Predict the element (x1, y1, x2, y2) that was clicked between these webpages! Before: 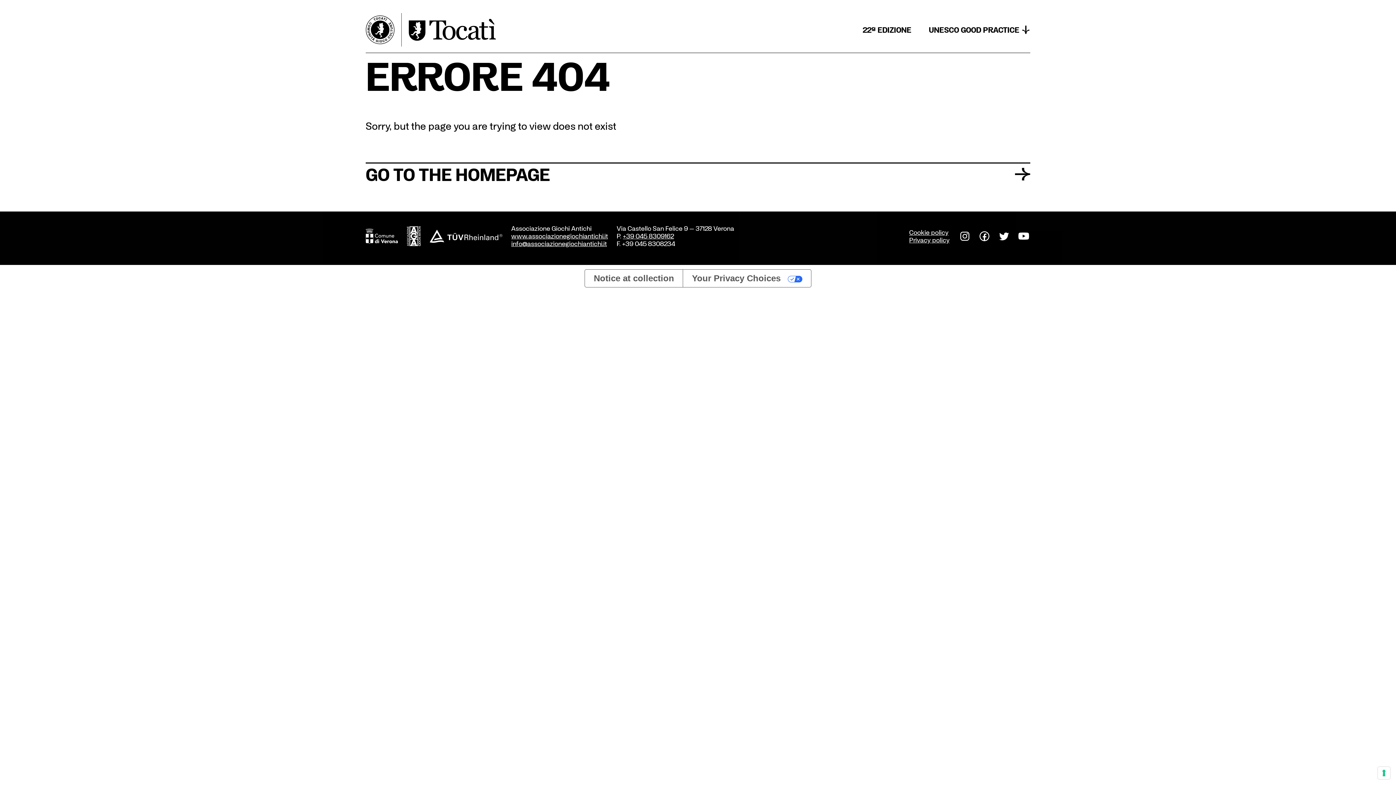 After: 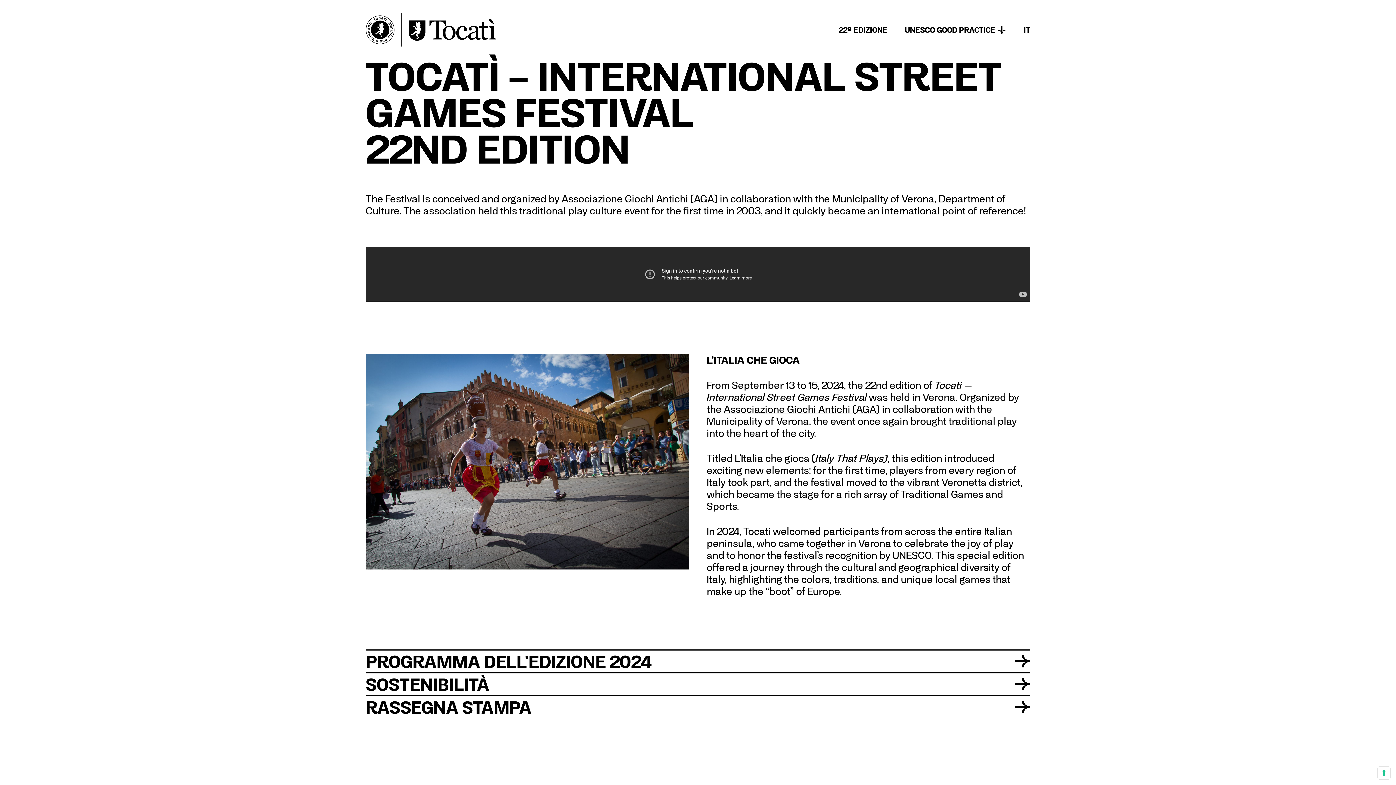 Action: label: 22ª EDIZIONE bbox: (862, 24, 911, 35)